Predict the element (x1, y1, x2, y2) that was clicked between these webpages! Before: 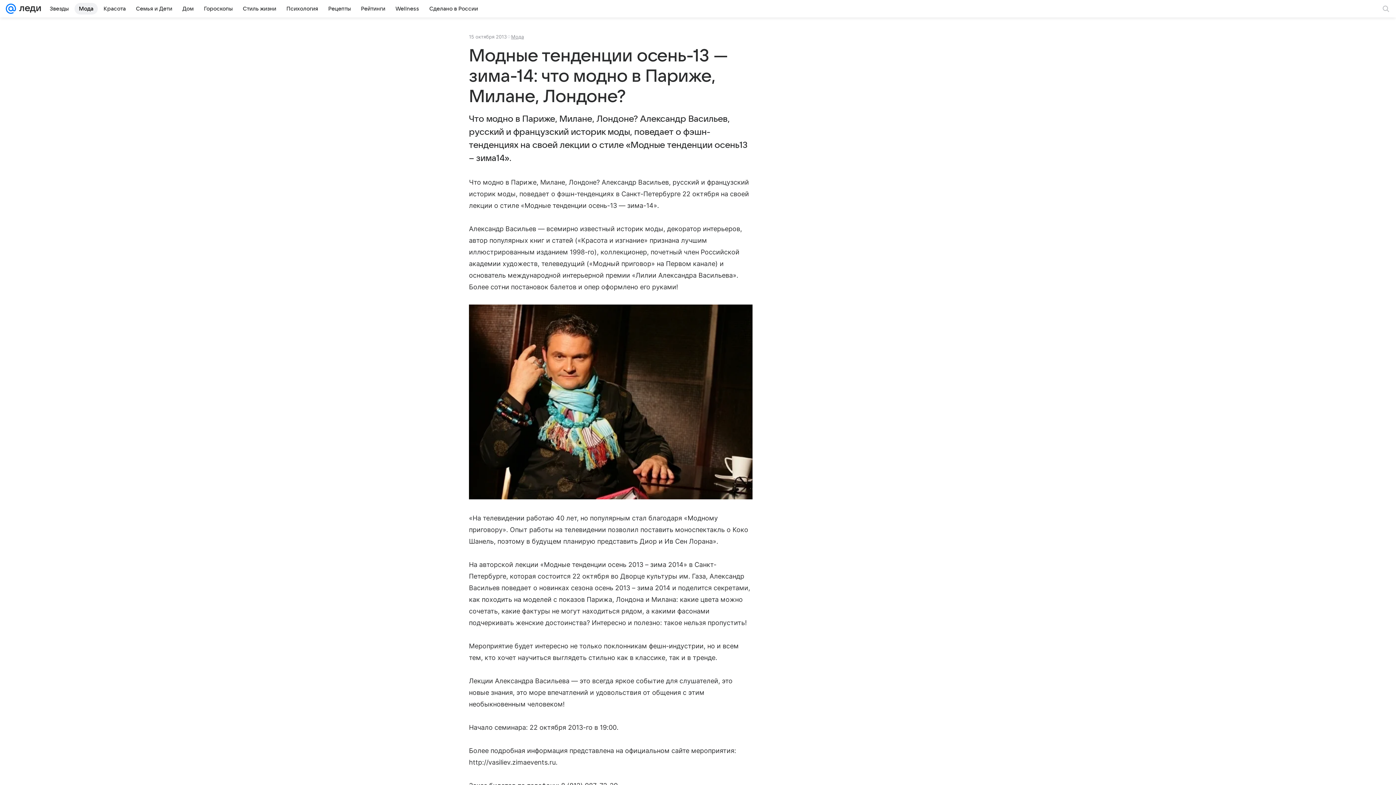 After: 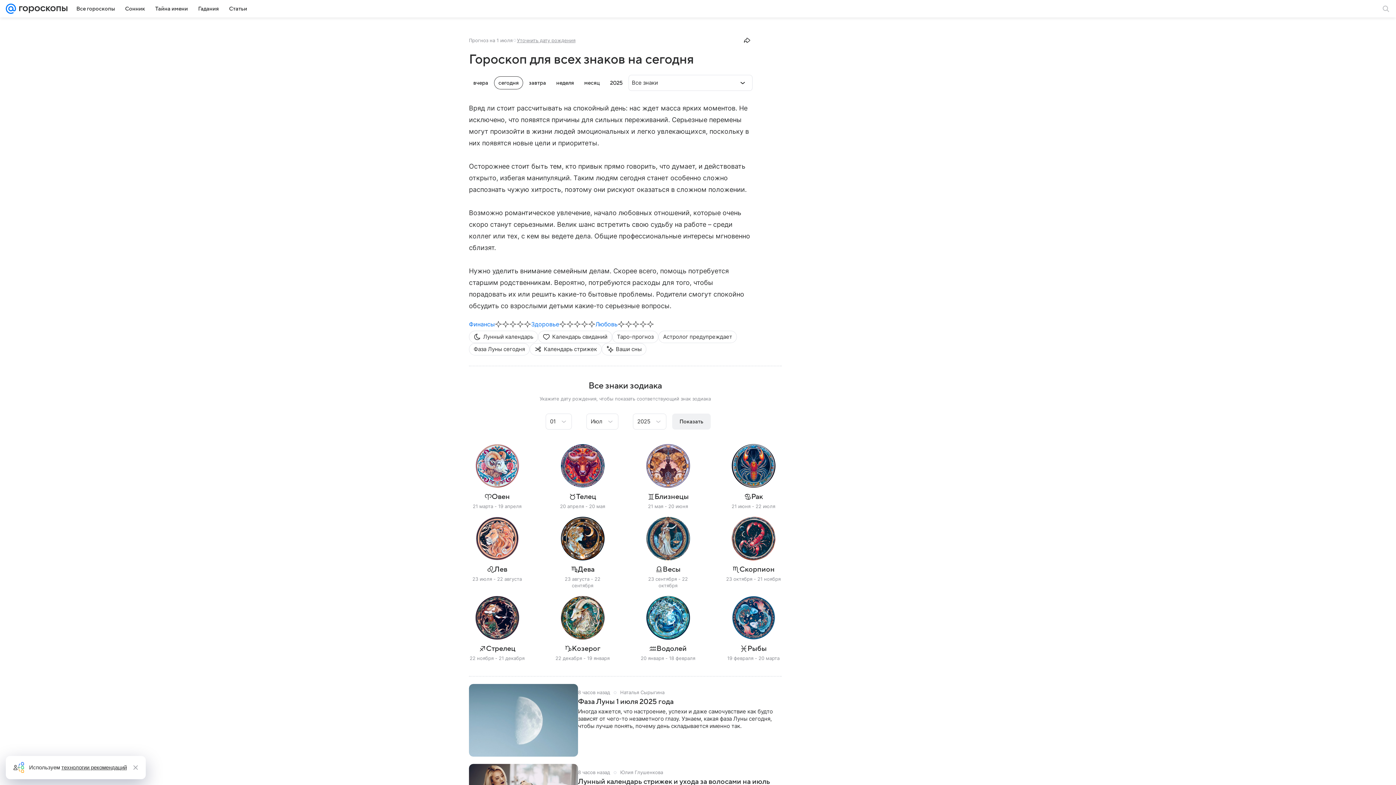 Action: label: Гороскопы bbox: (199, 2, 237, 14)